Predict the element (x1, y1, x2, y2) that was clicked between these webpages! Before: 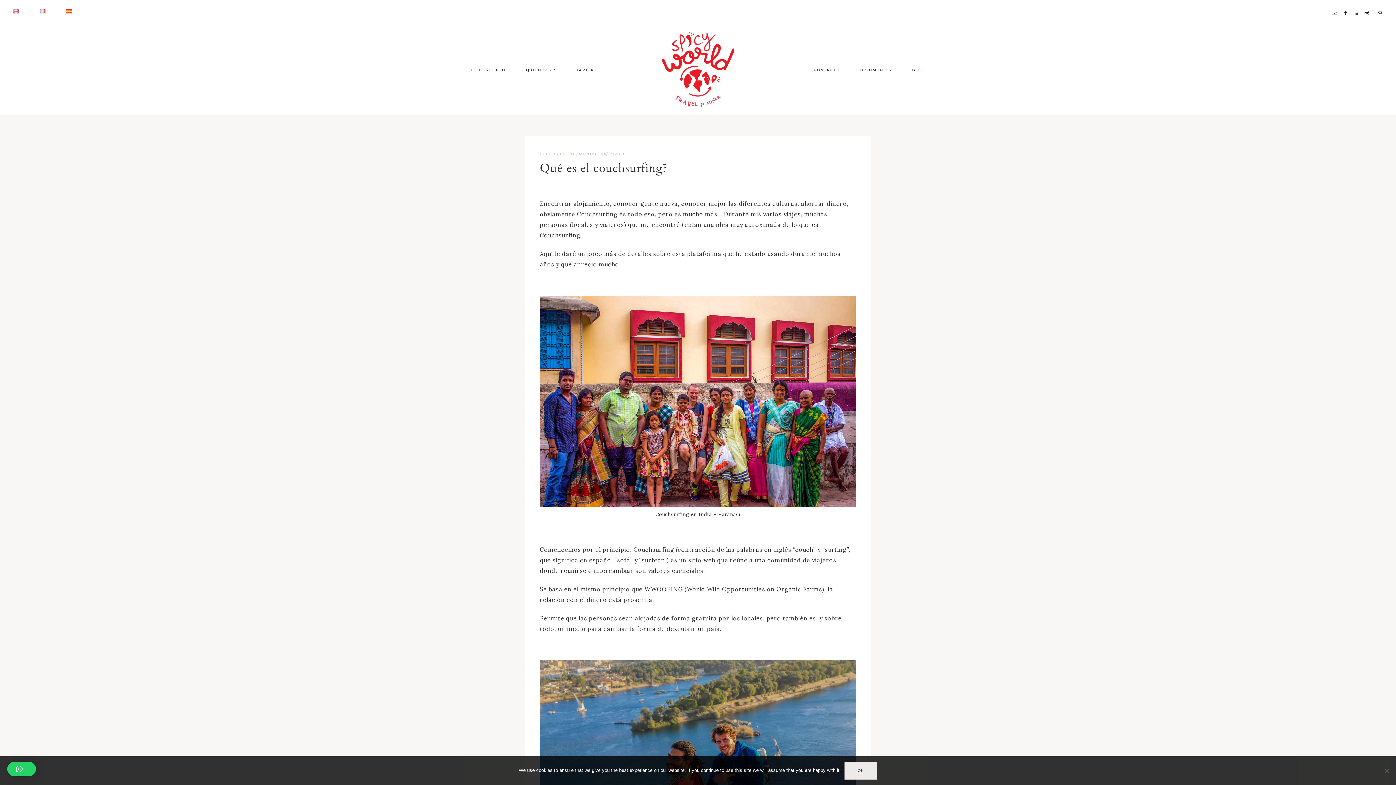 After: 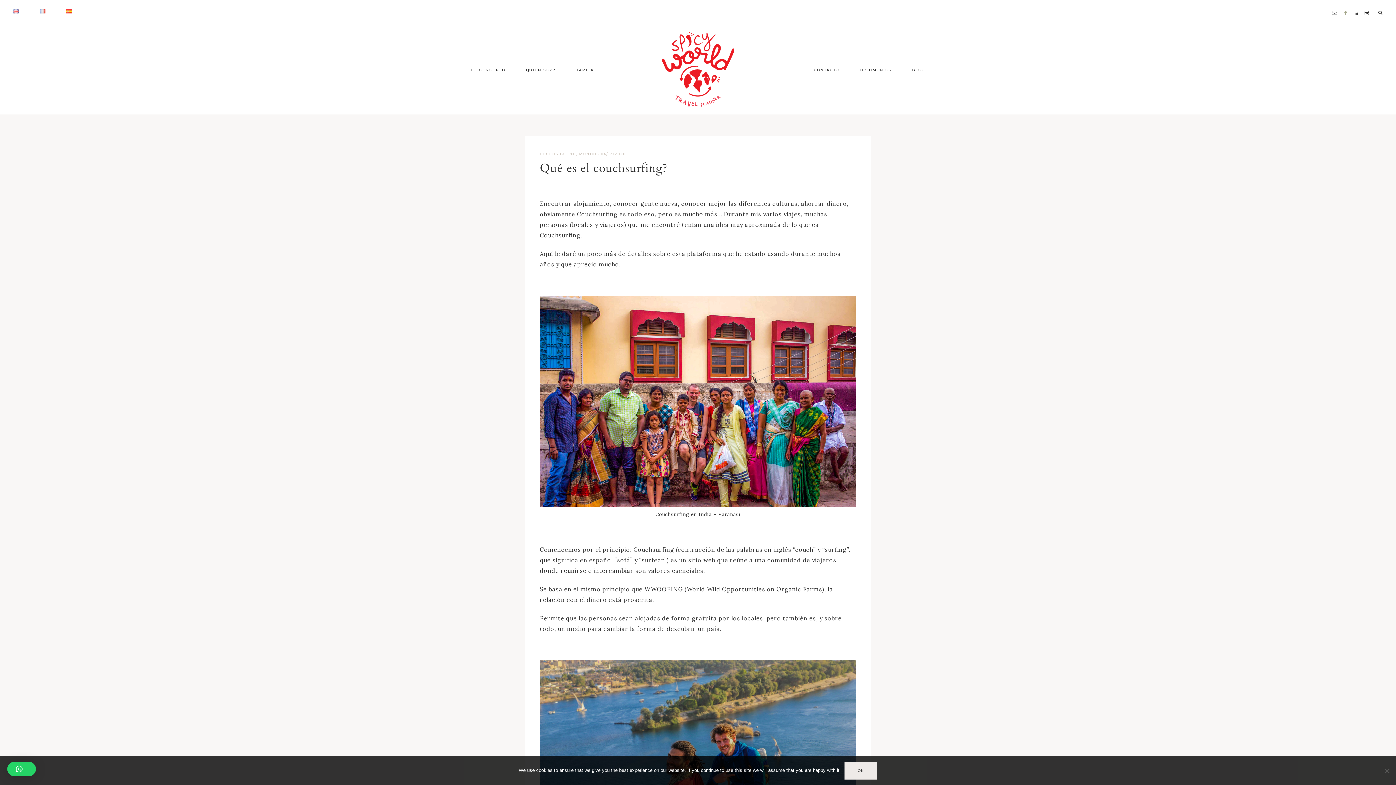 Action: bbox: (1343, 1, 1352, 6)